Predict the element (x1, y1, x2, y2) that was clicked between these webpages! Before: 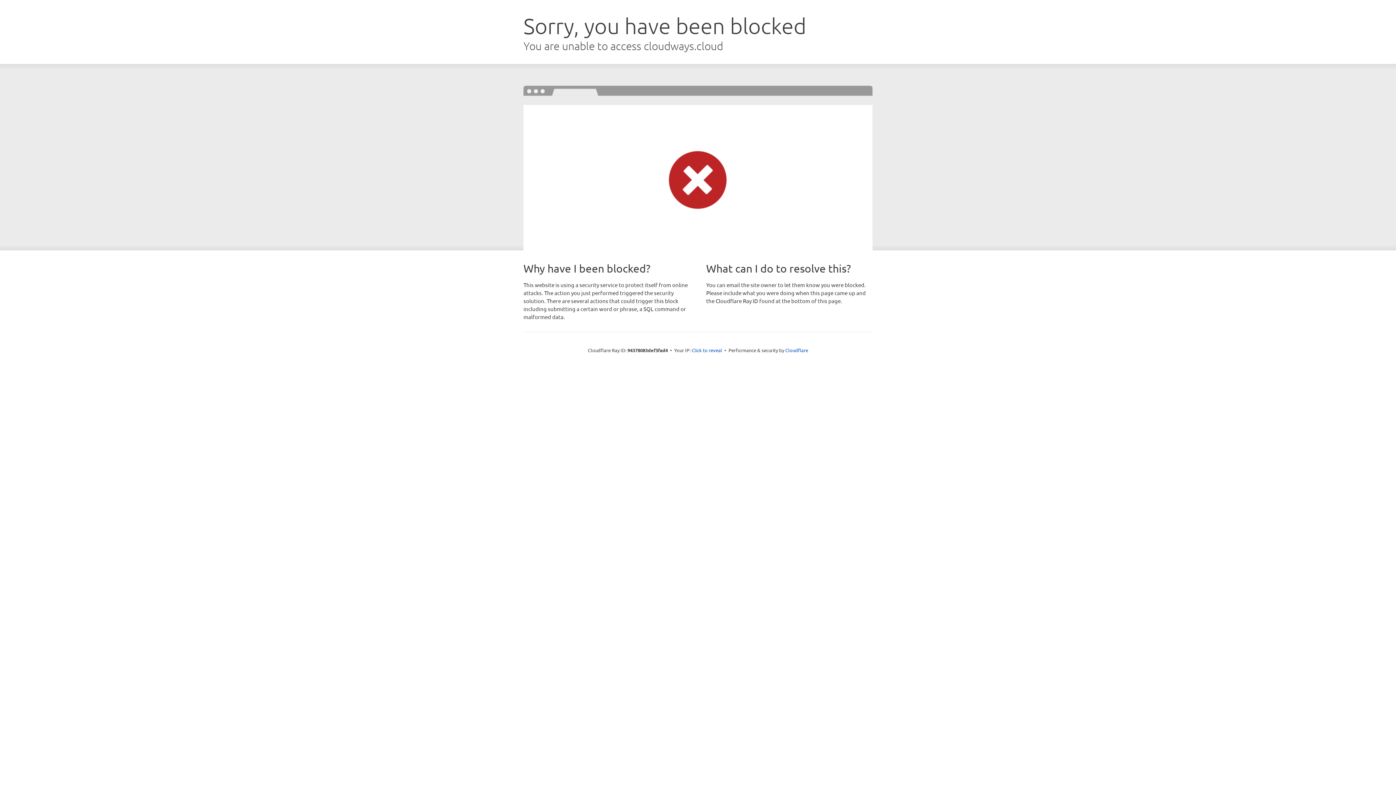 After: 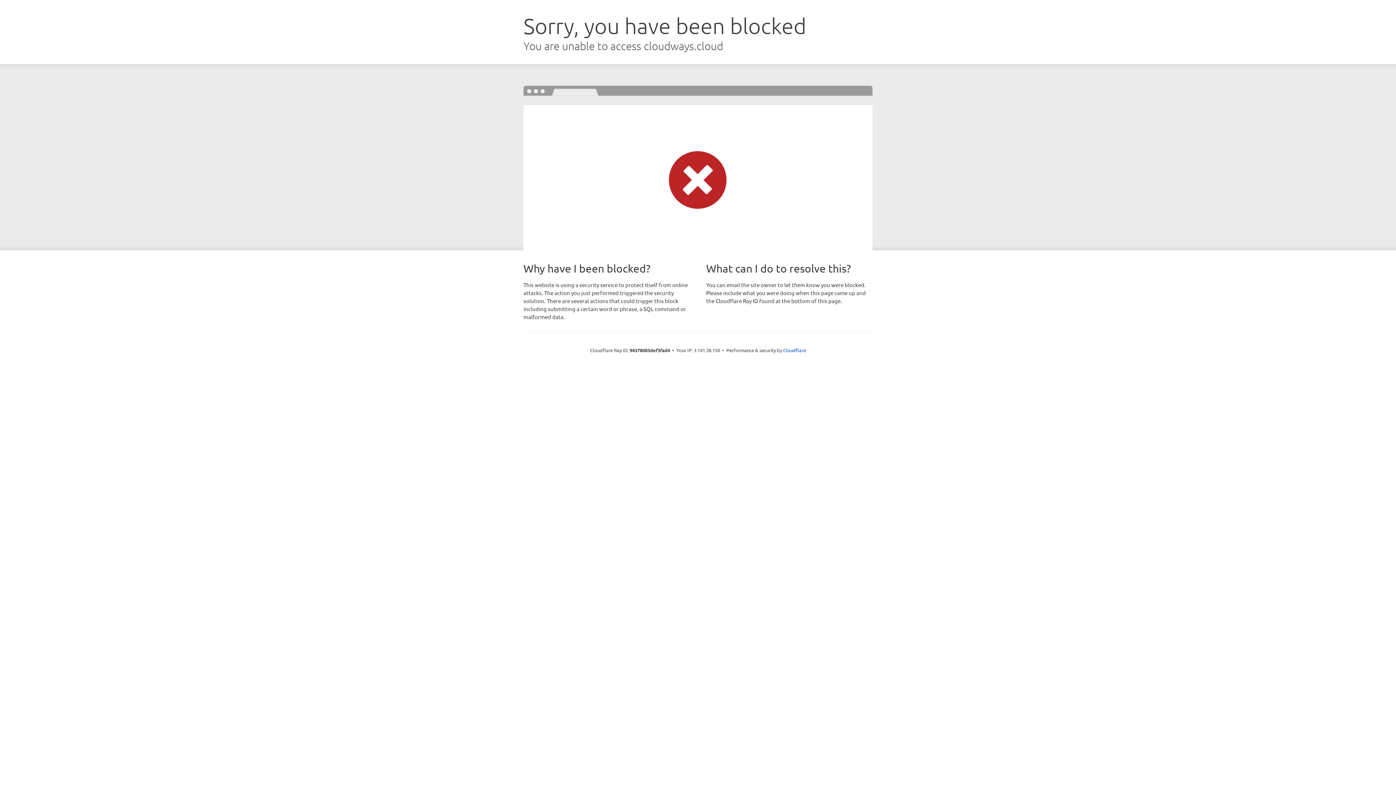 Action: label: Click to reveal bbox: (691, 346, 722, 353)